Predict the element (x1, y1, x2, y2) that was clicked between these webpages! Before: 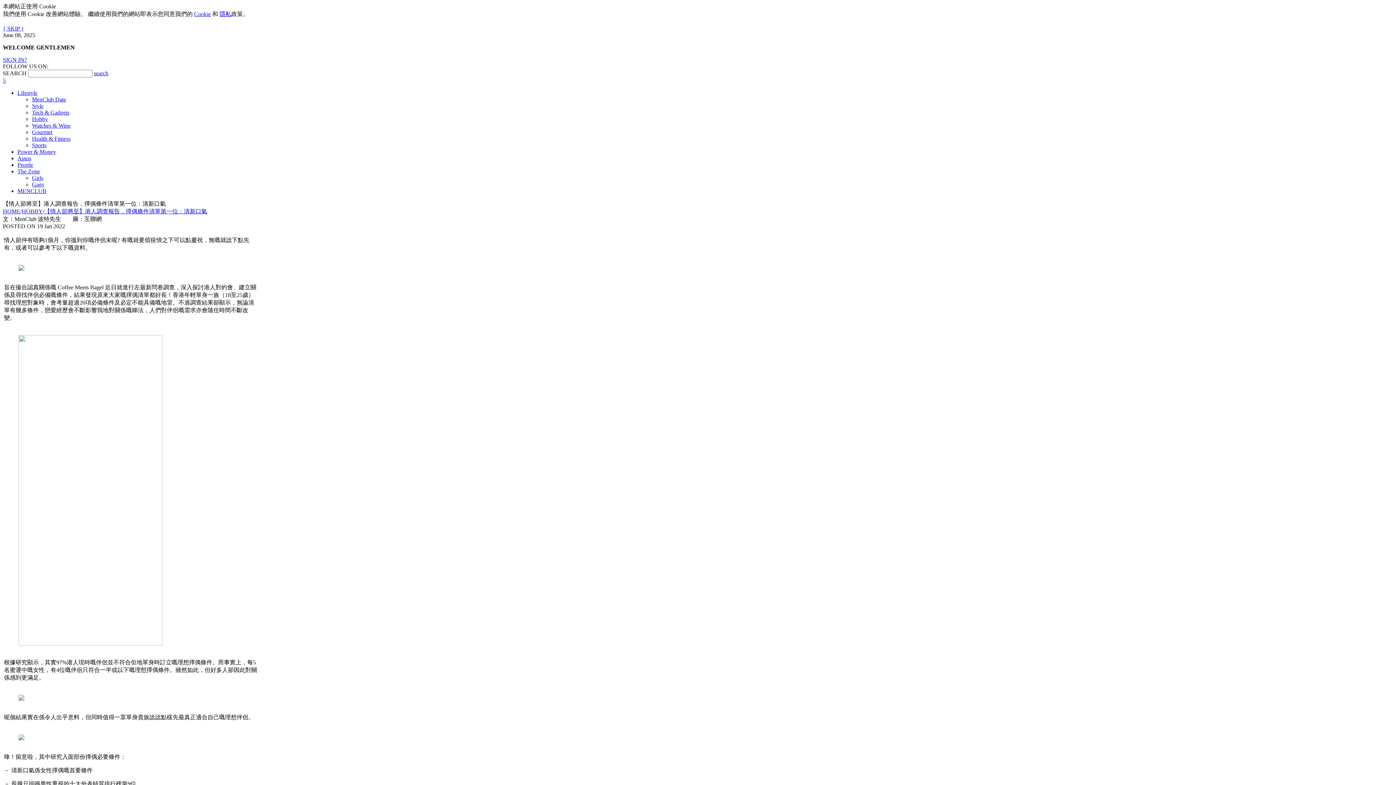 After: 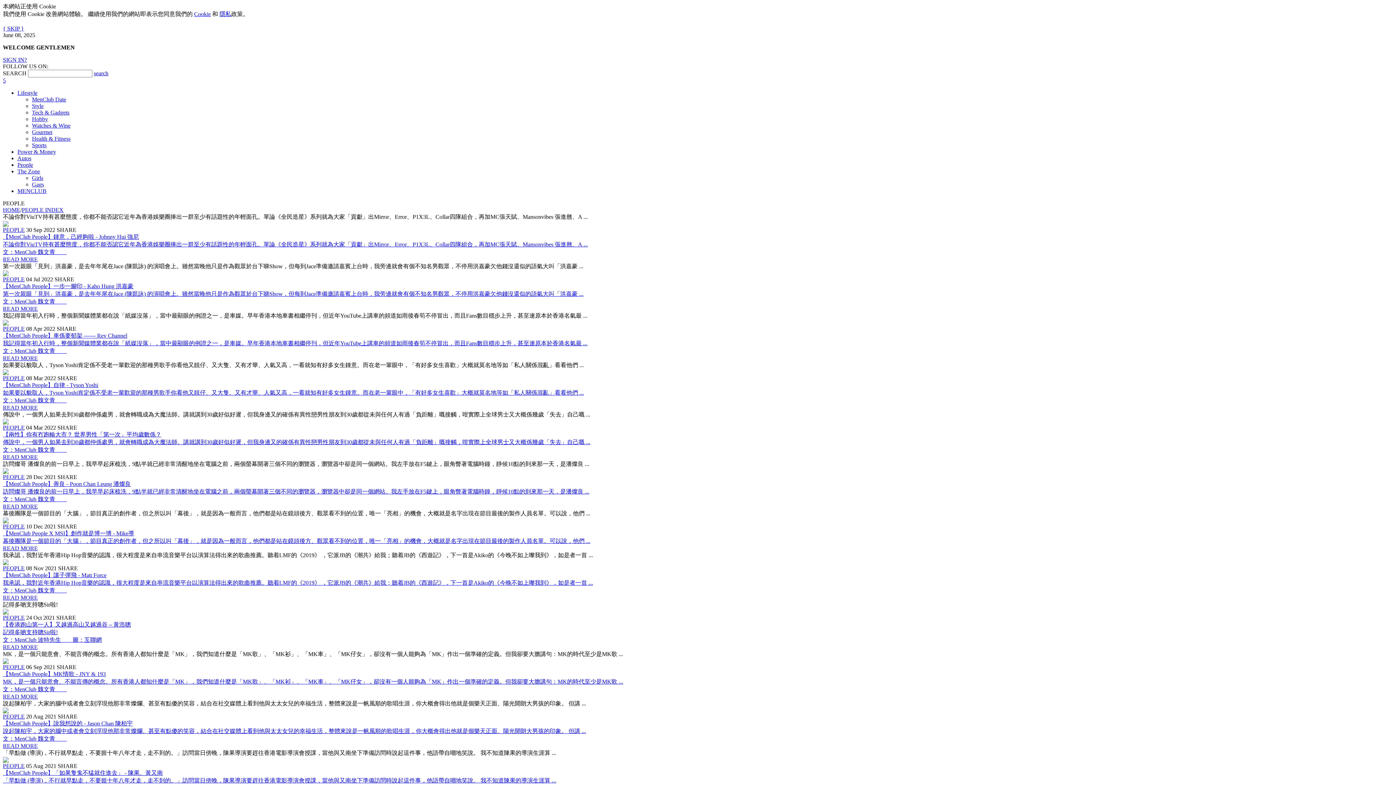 Action: bbox: (17, 161, 33, 168) label: People